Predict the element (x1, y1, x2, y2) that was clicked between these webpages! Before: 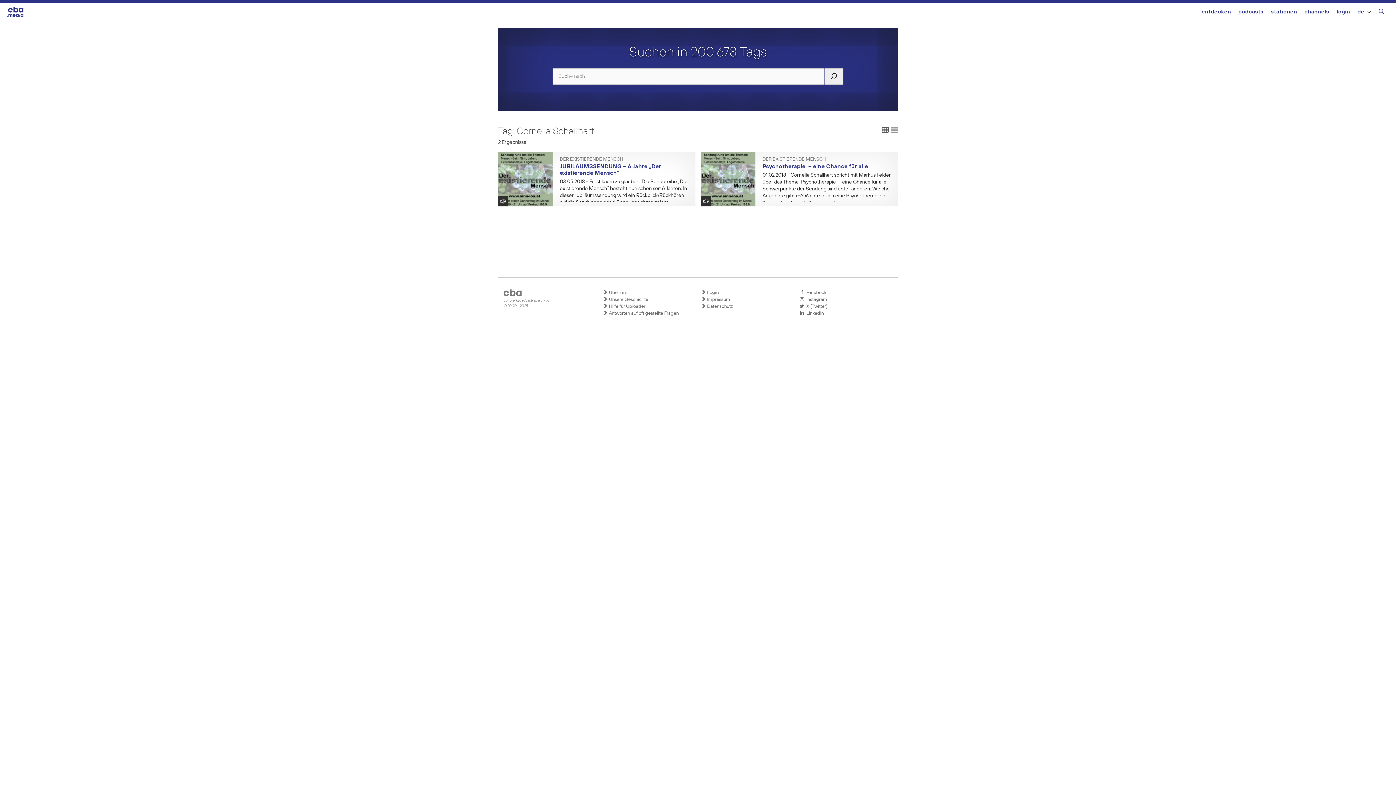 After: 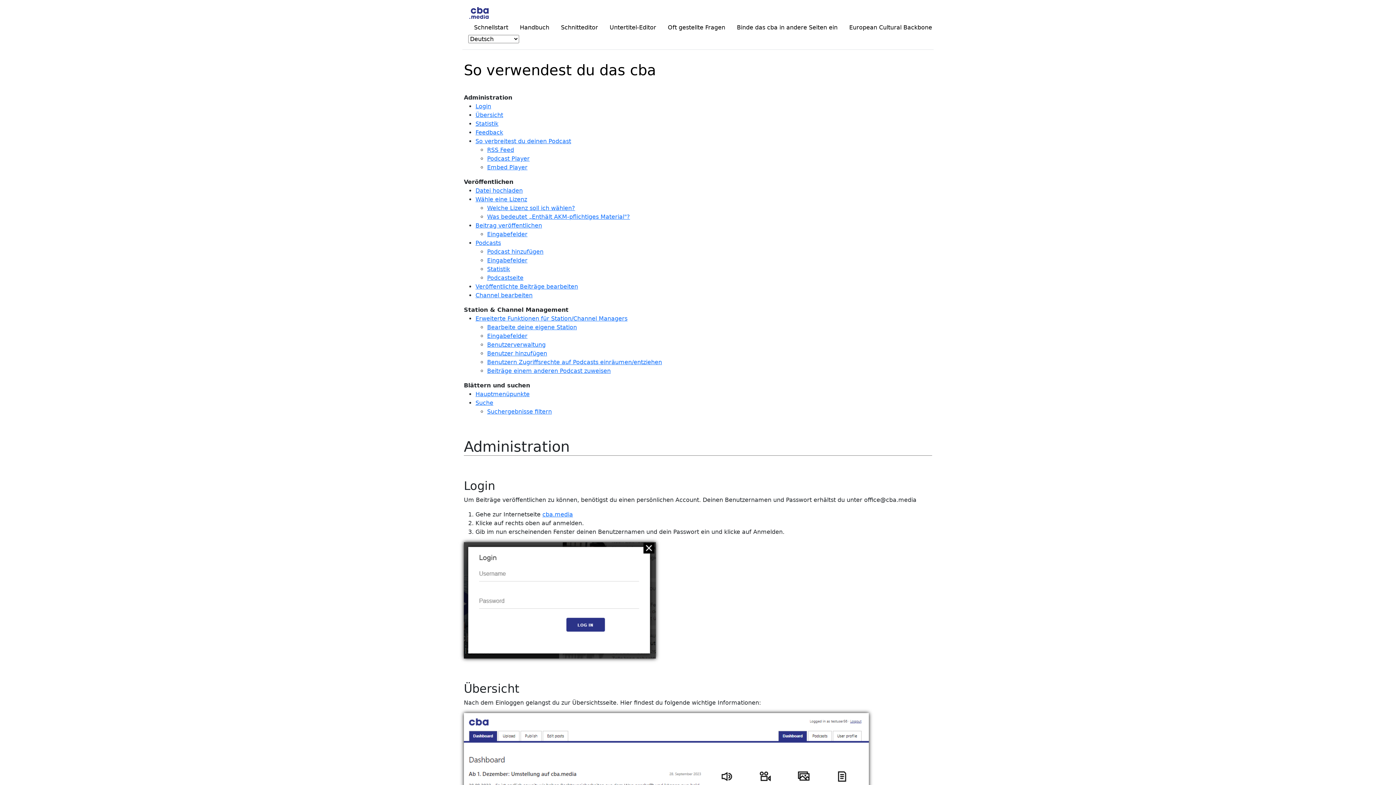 Action: label:  Hilfe für Uploader bbox: (603, 303, 694, 310)